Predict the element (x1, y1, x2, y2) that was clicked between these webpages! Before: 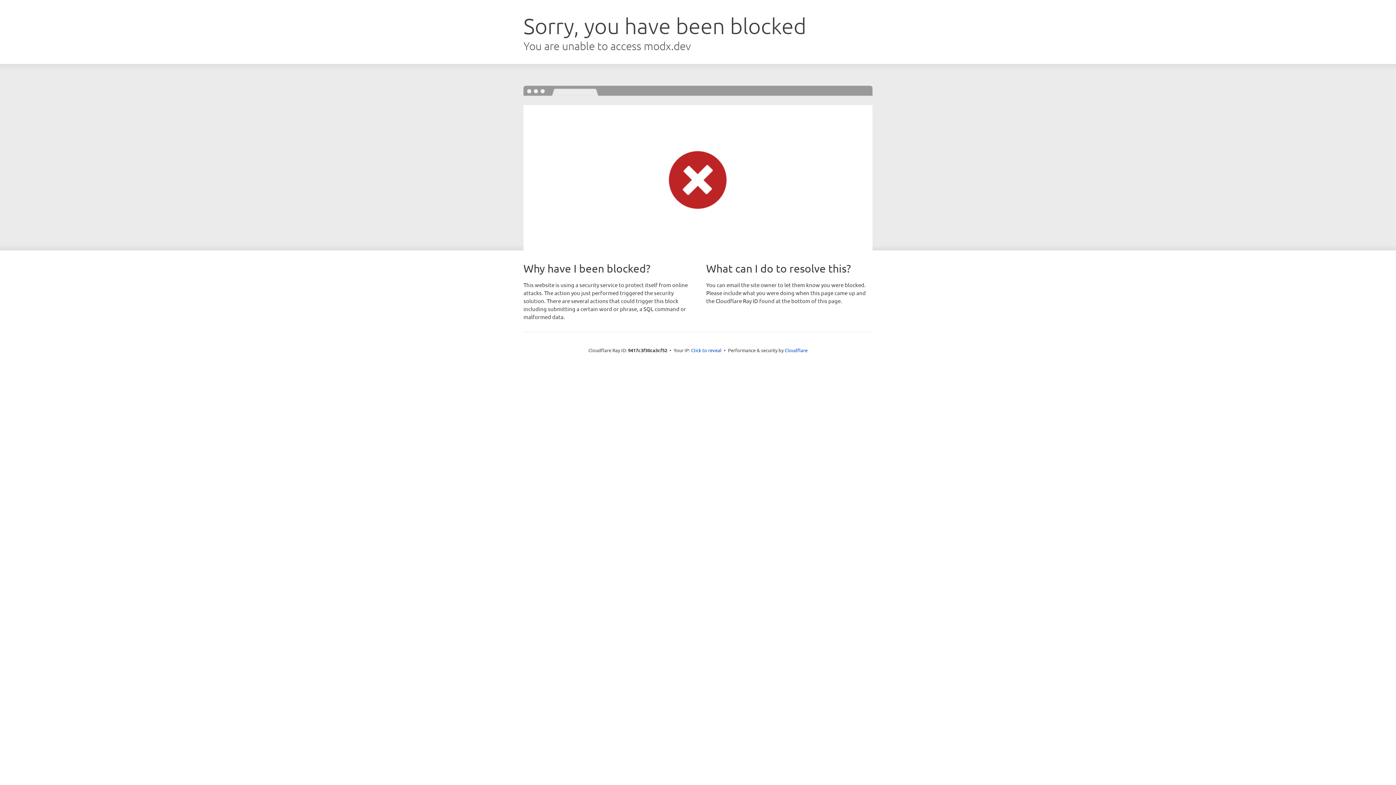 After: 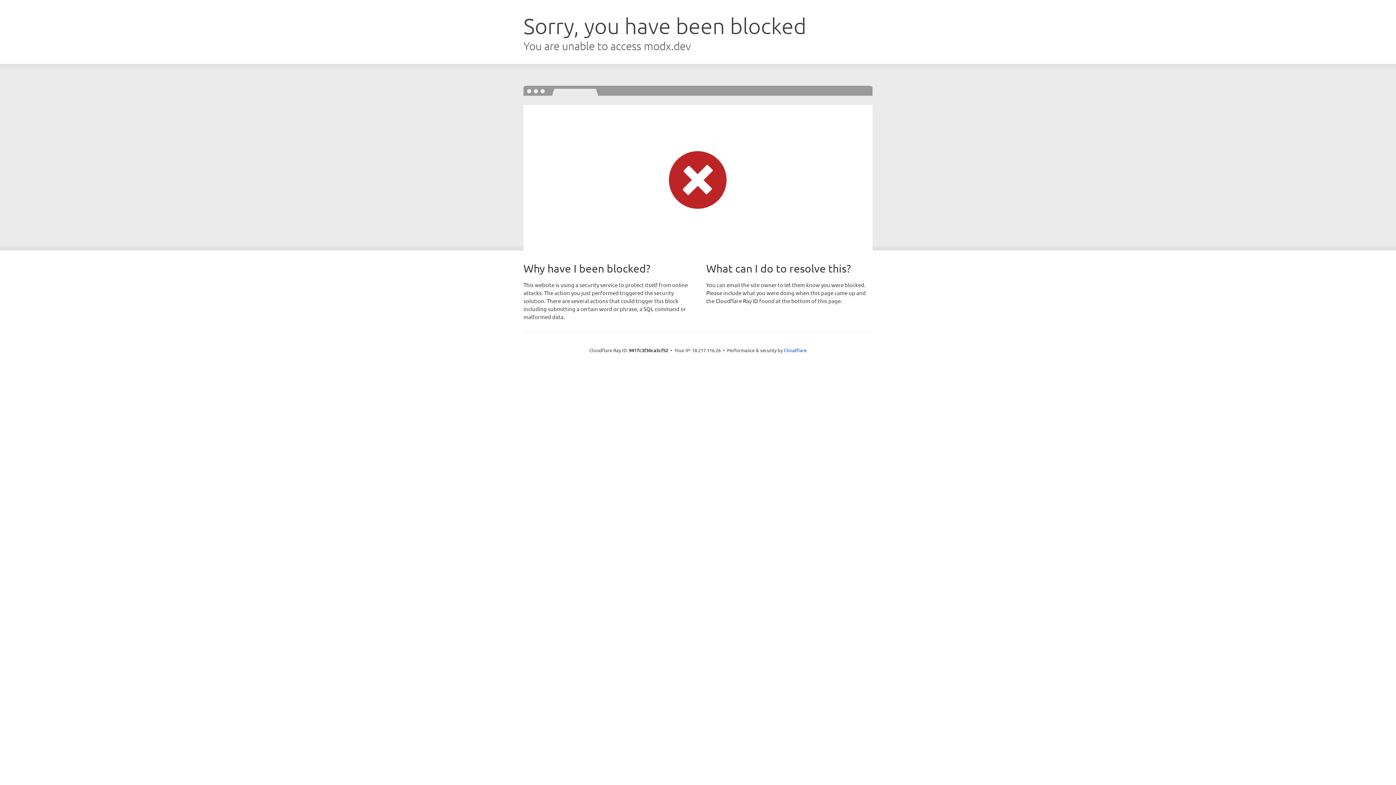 Action: bbox: (691, 346, 721, 353) label: Click to reveal